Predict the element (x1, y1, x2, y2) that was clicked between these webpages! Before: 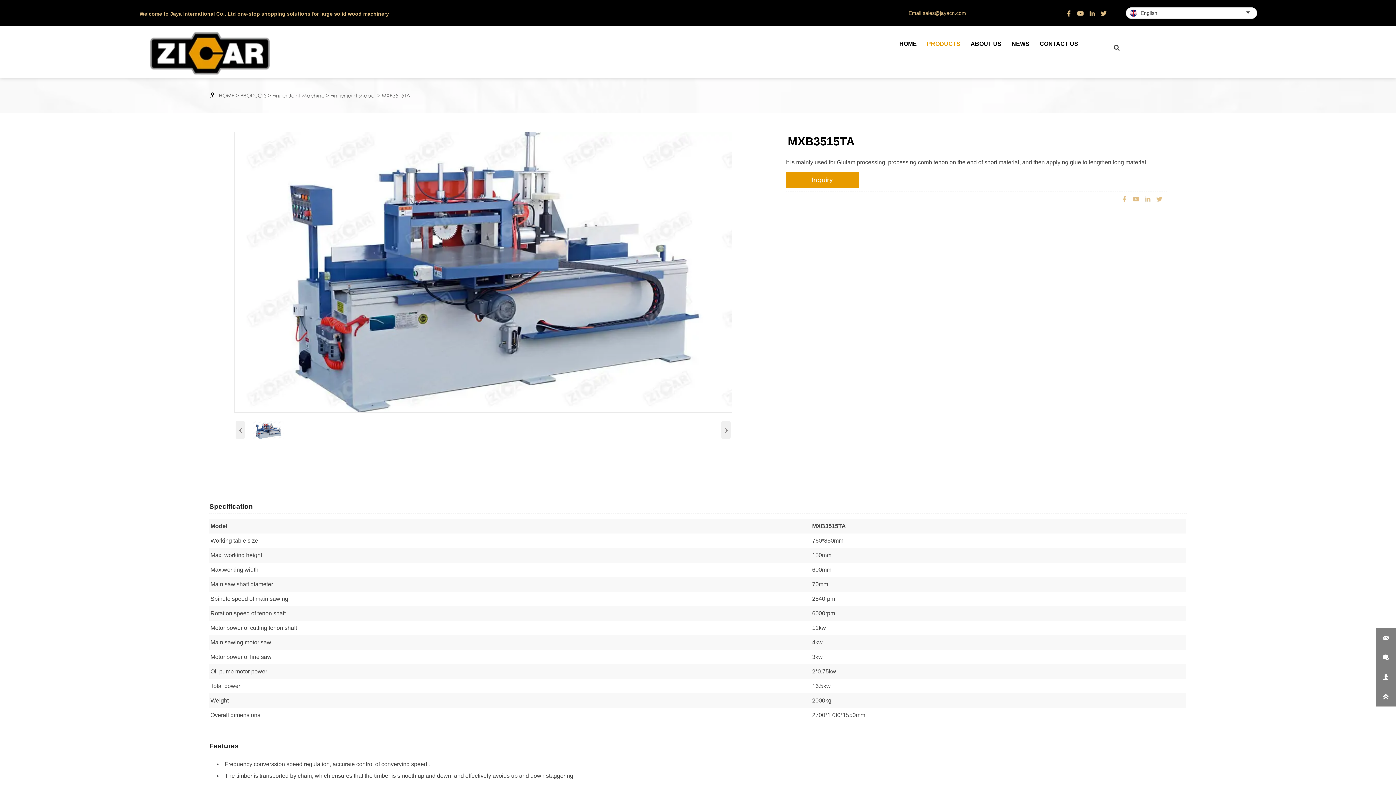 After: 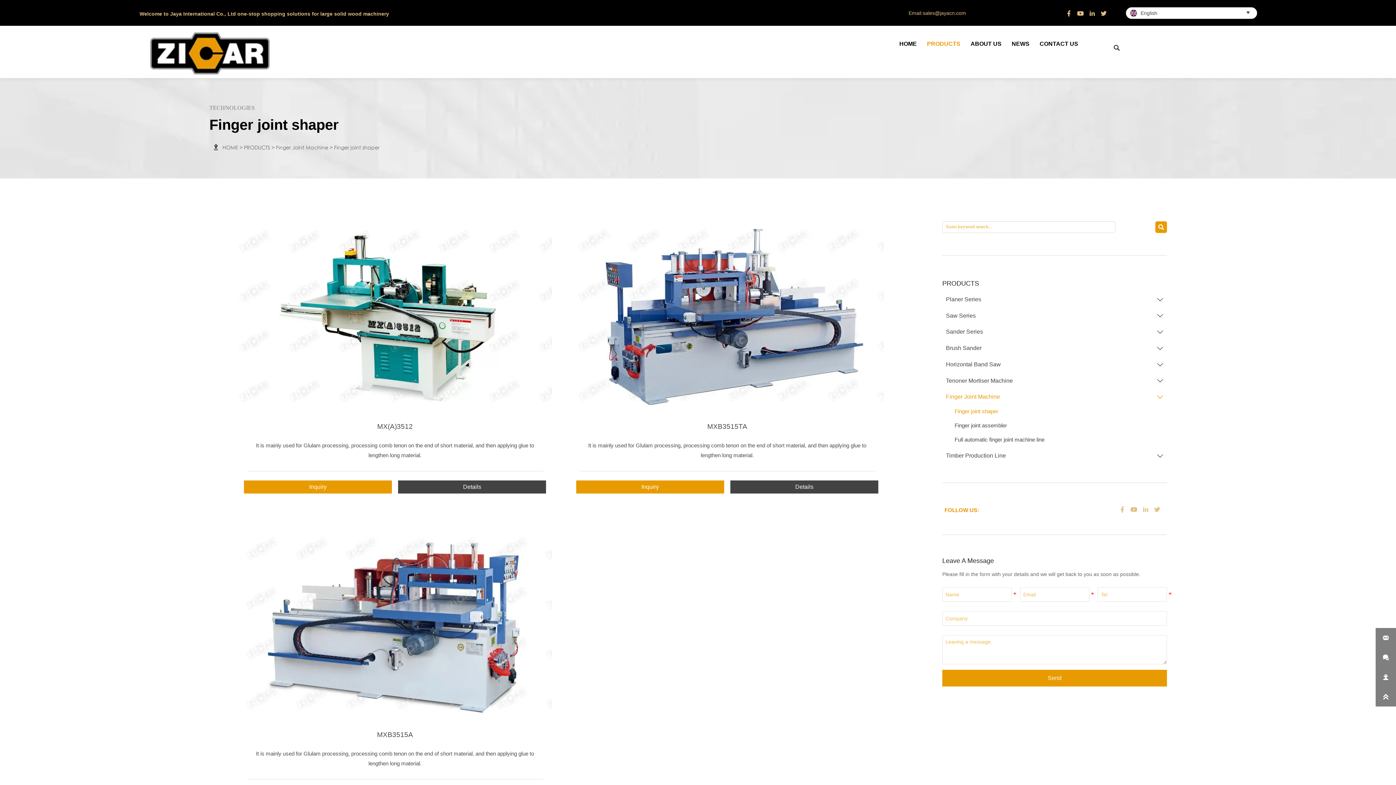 Action: bbox: (330, 92, 376, 99) label: Finger joint shaper